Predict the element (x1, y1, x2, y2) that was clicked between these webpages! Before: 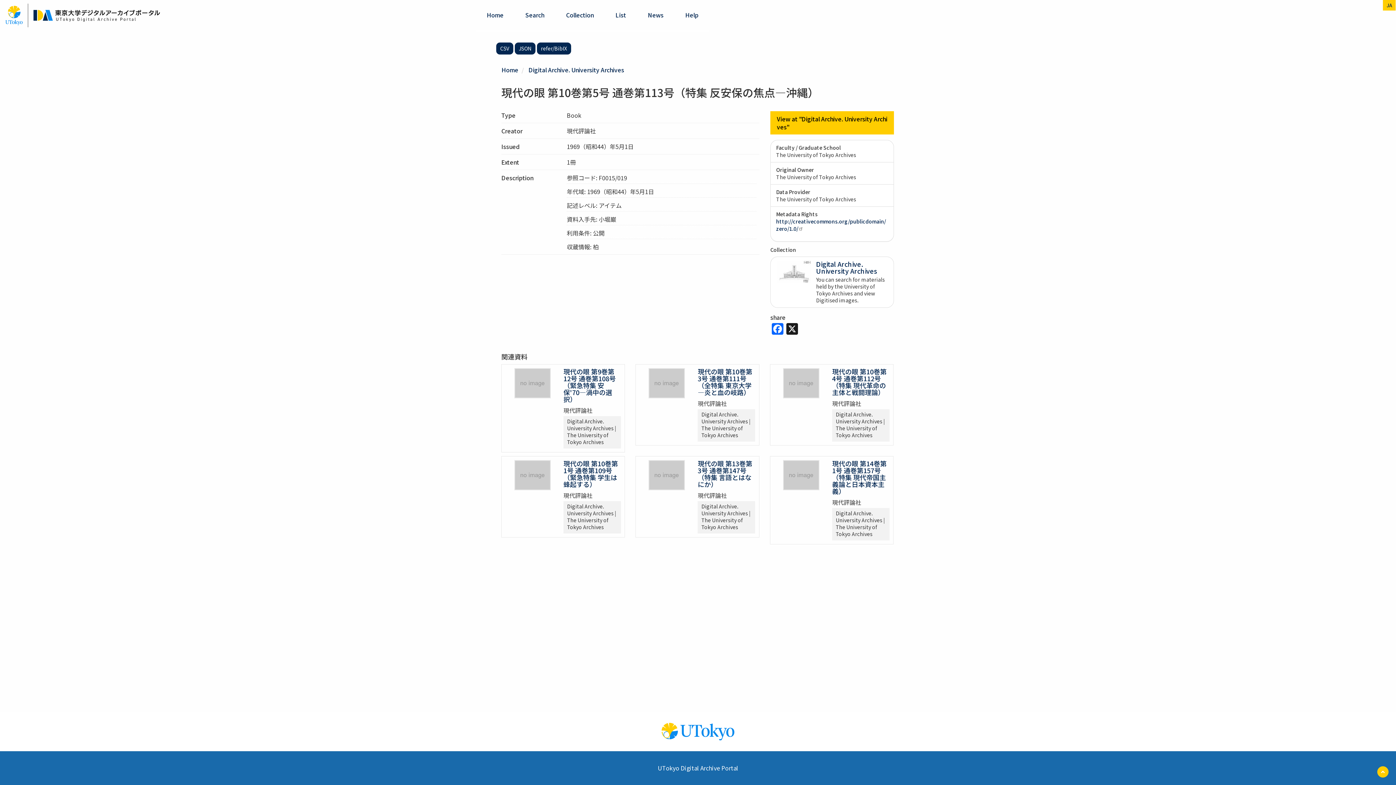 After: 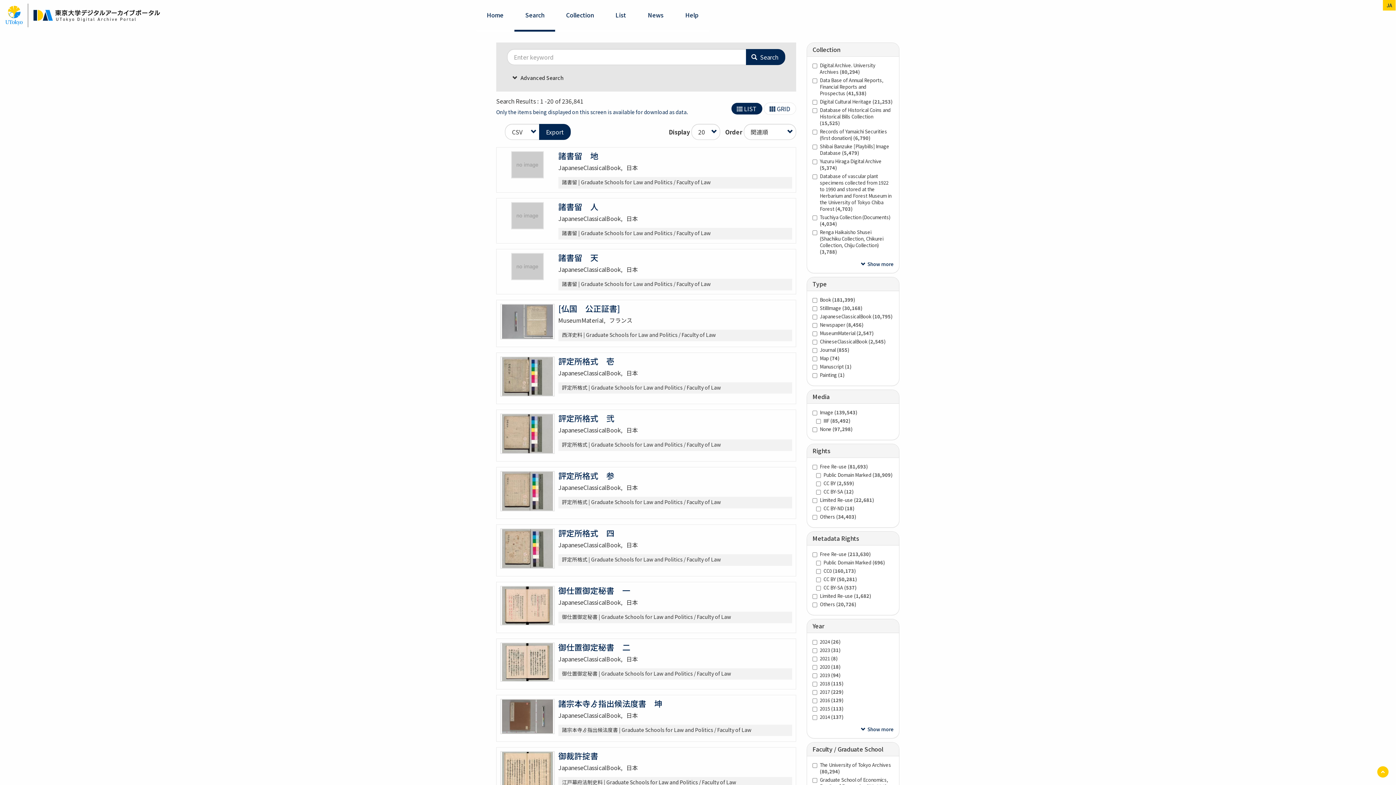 Action: label: Search bbox: (514, 0, 555, 31)